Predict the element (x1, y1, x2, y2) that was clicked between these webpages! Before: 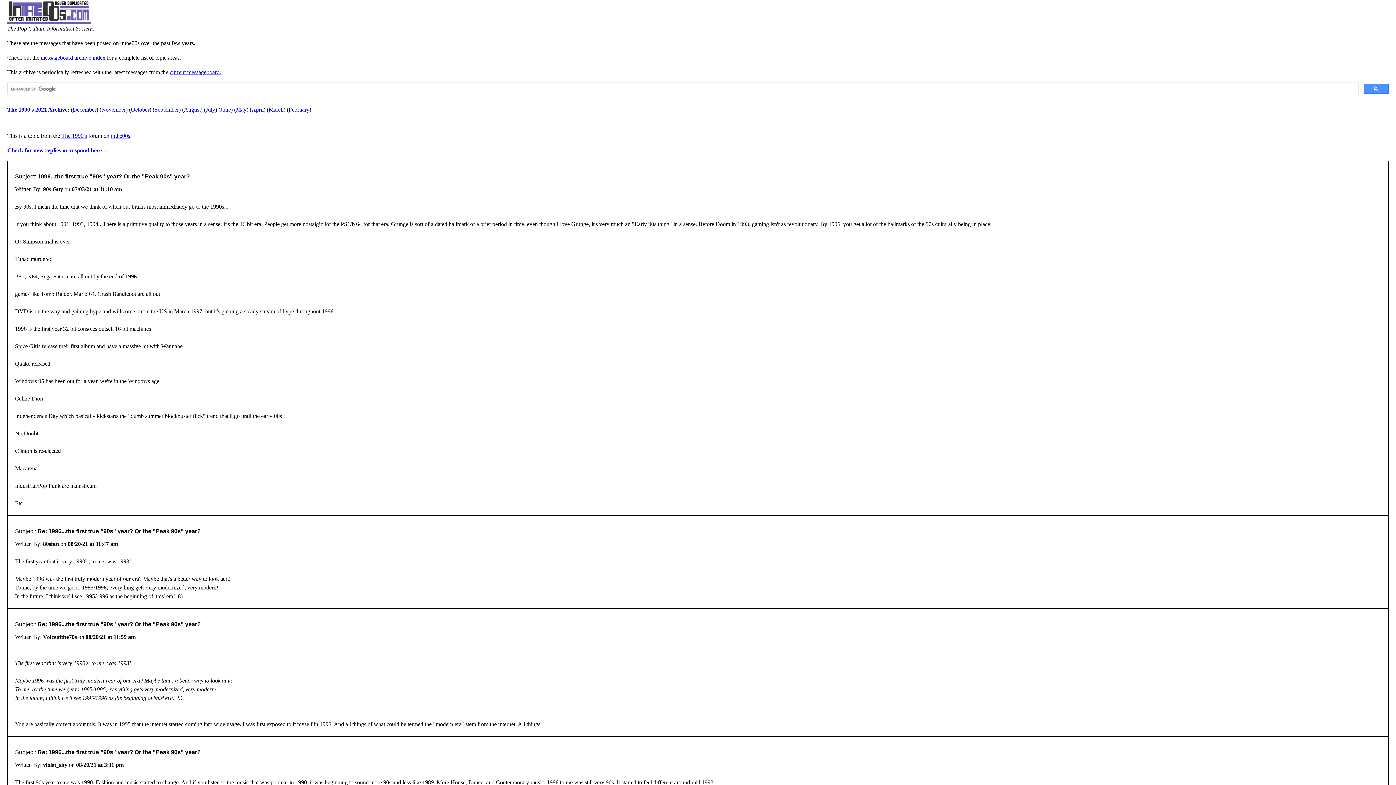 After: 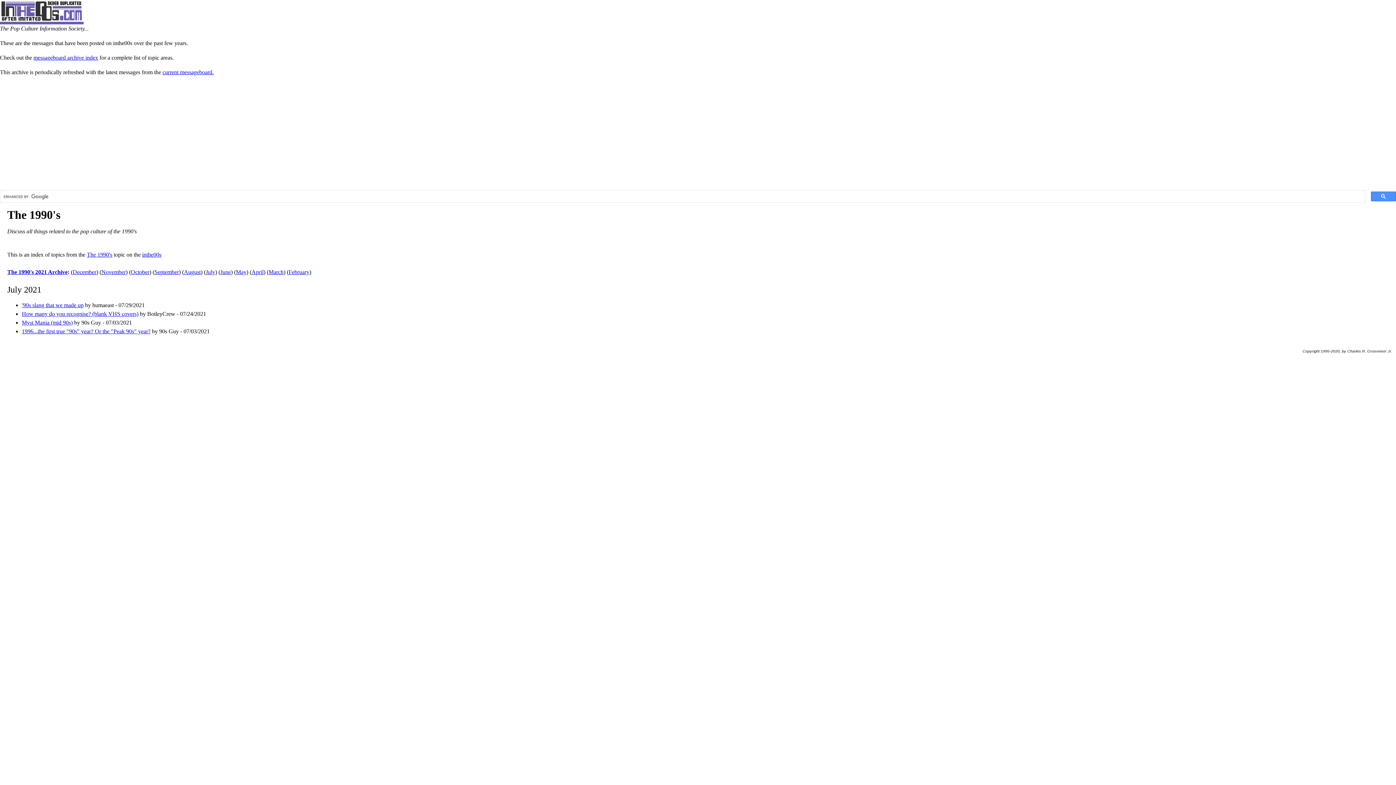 Action: label: July bbox: (205, 106, 215, 112)